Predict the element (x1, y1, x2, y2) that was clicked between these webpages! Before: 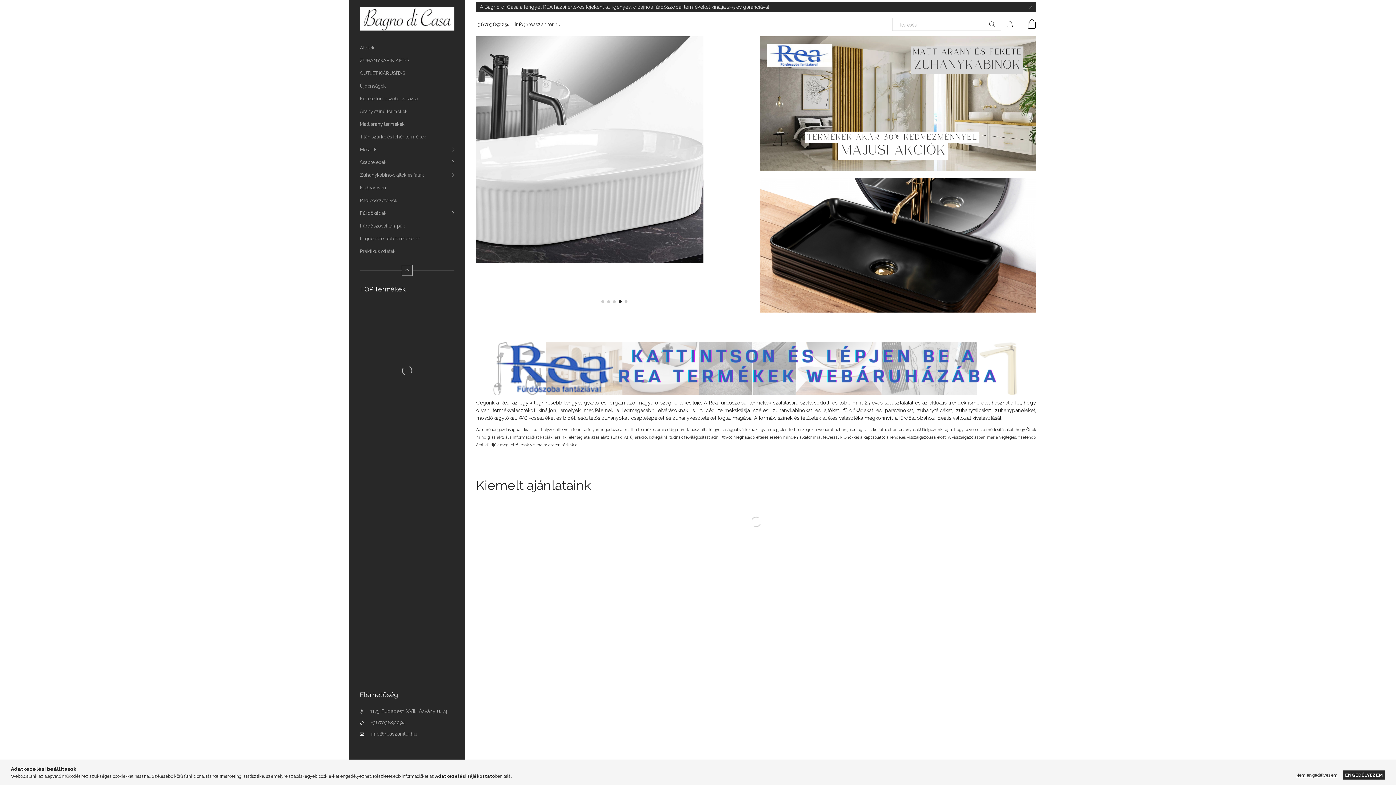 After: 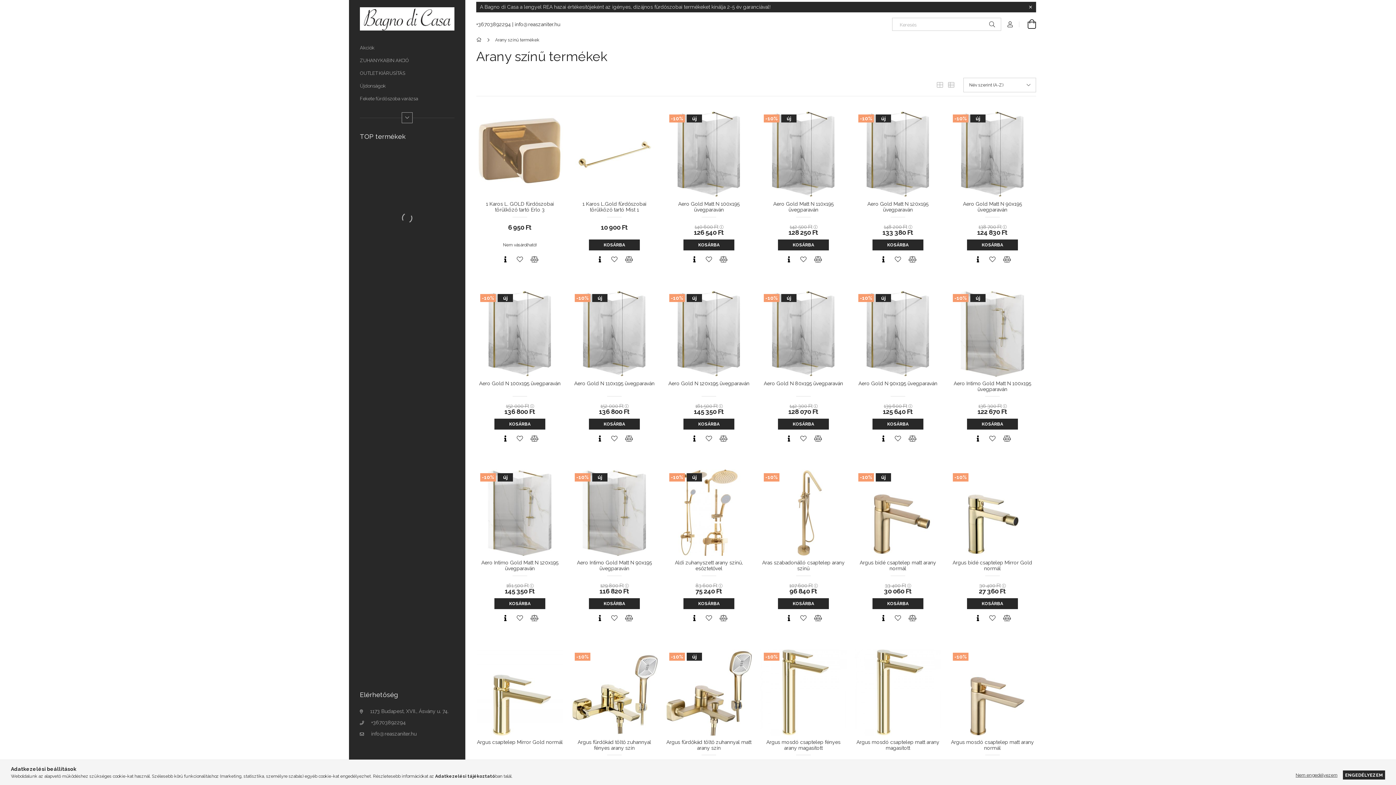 Action: bbox: (349, 105, 465, 117) label: Arany színű termékek